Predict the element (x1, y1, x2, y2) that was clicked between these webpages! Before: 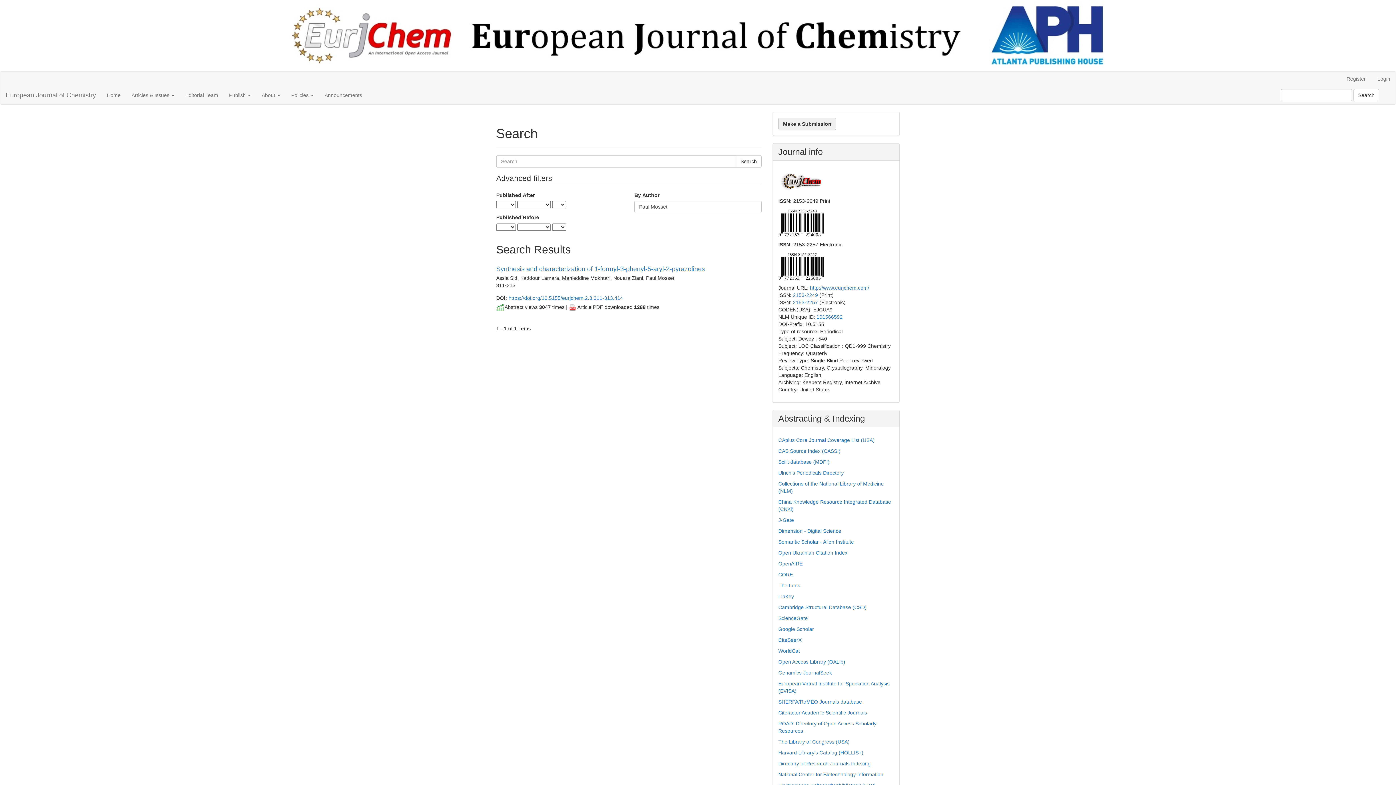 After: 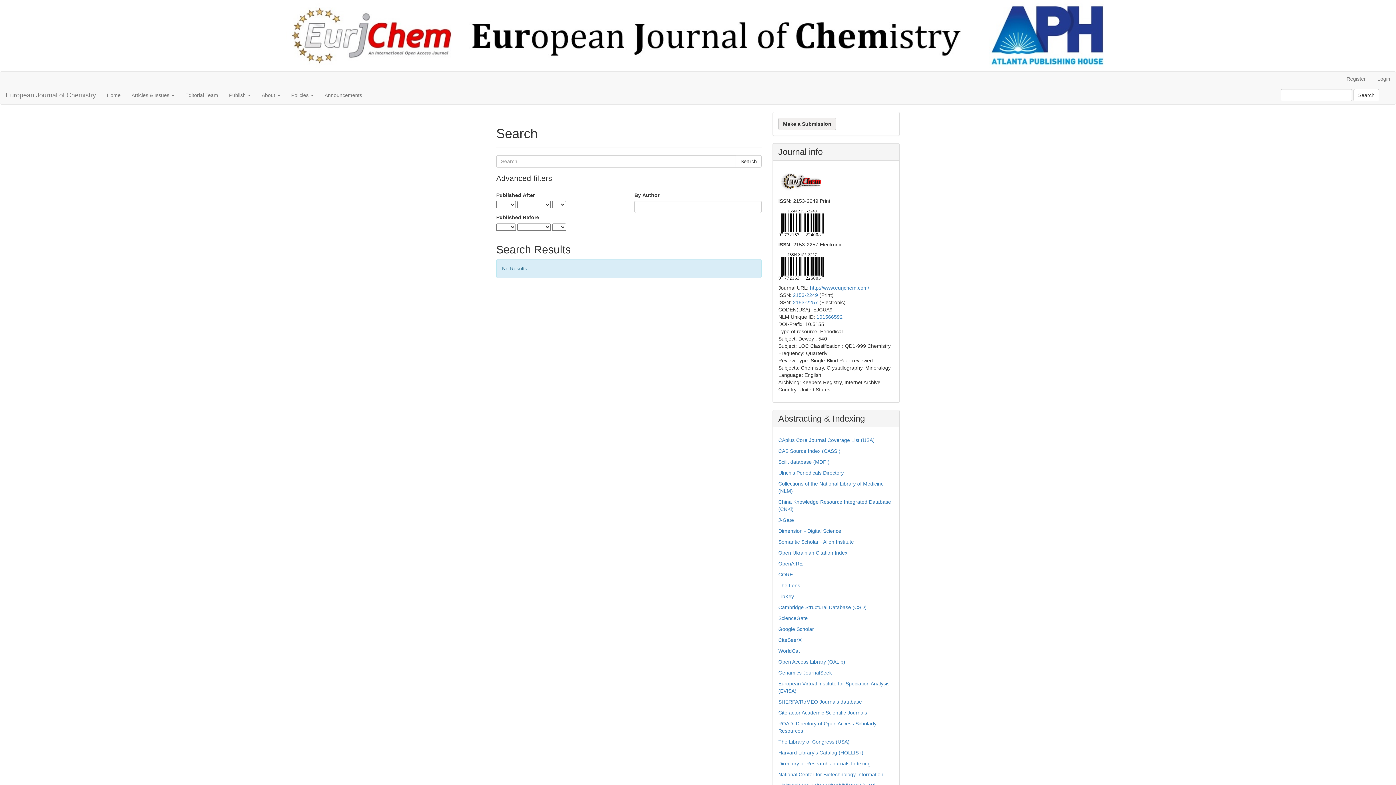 Action: label: Search bbox: (1353, 89, 1379, 101)